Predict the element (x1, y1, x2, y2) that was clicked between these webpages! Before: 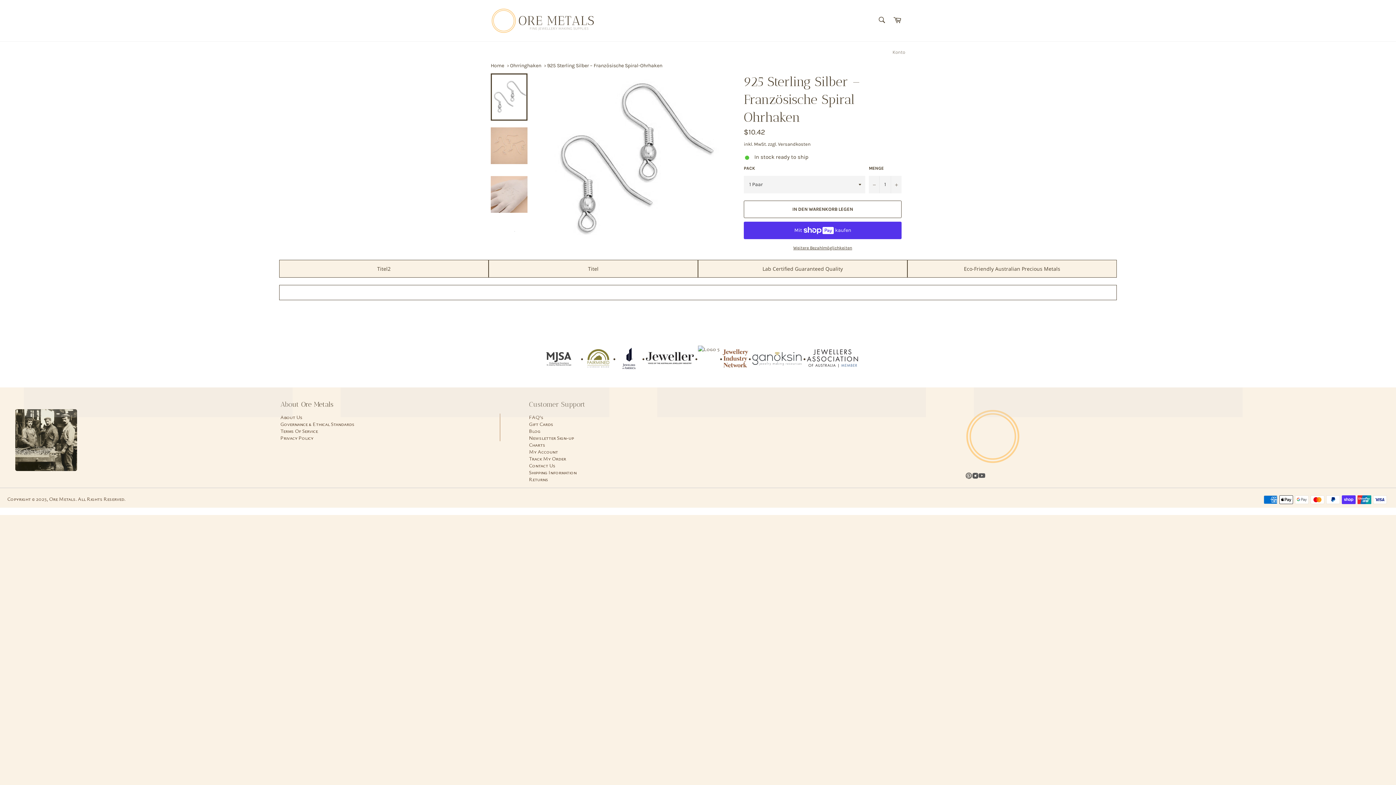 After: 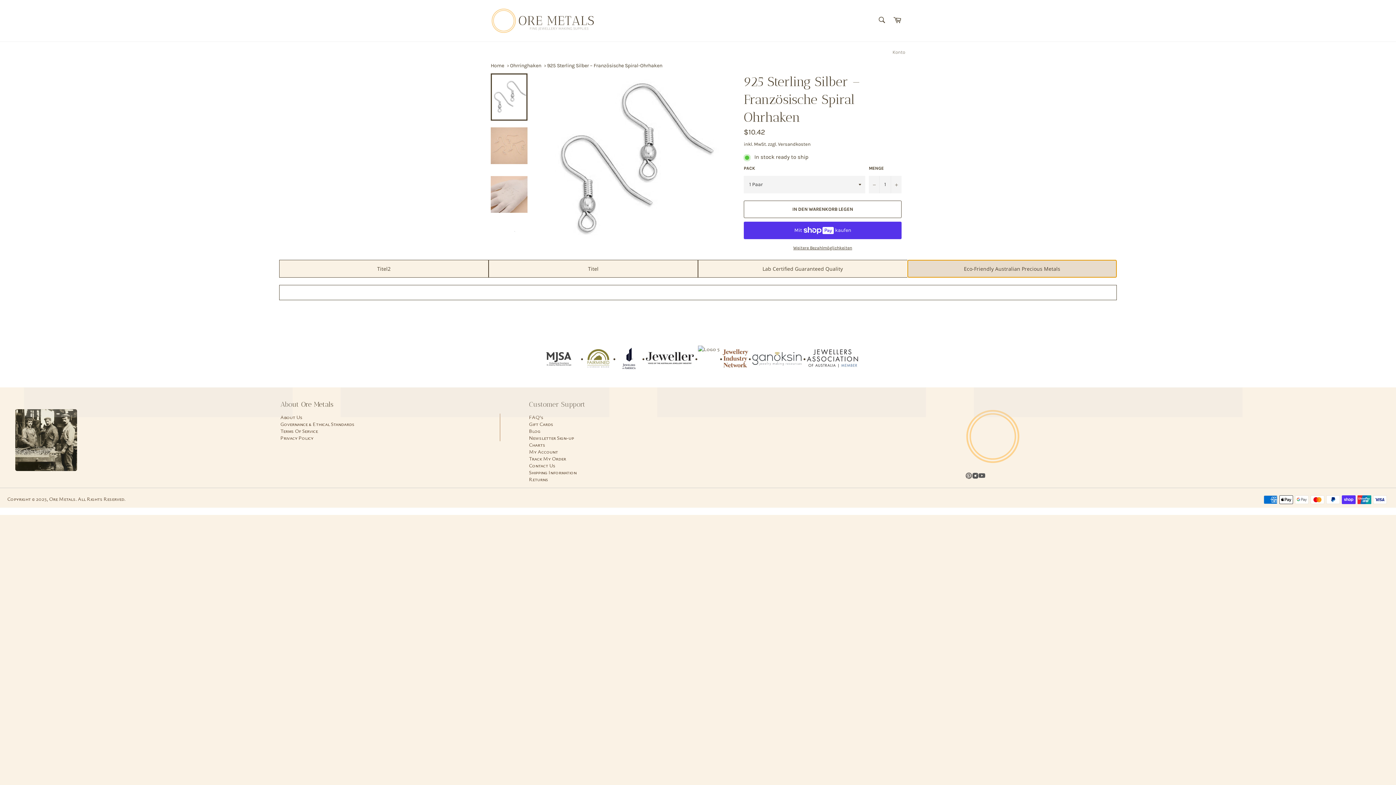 Action: bbox: (907, 259, 1117, 277) label: Eco-Friendly Australian Precious Metals